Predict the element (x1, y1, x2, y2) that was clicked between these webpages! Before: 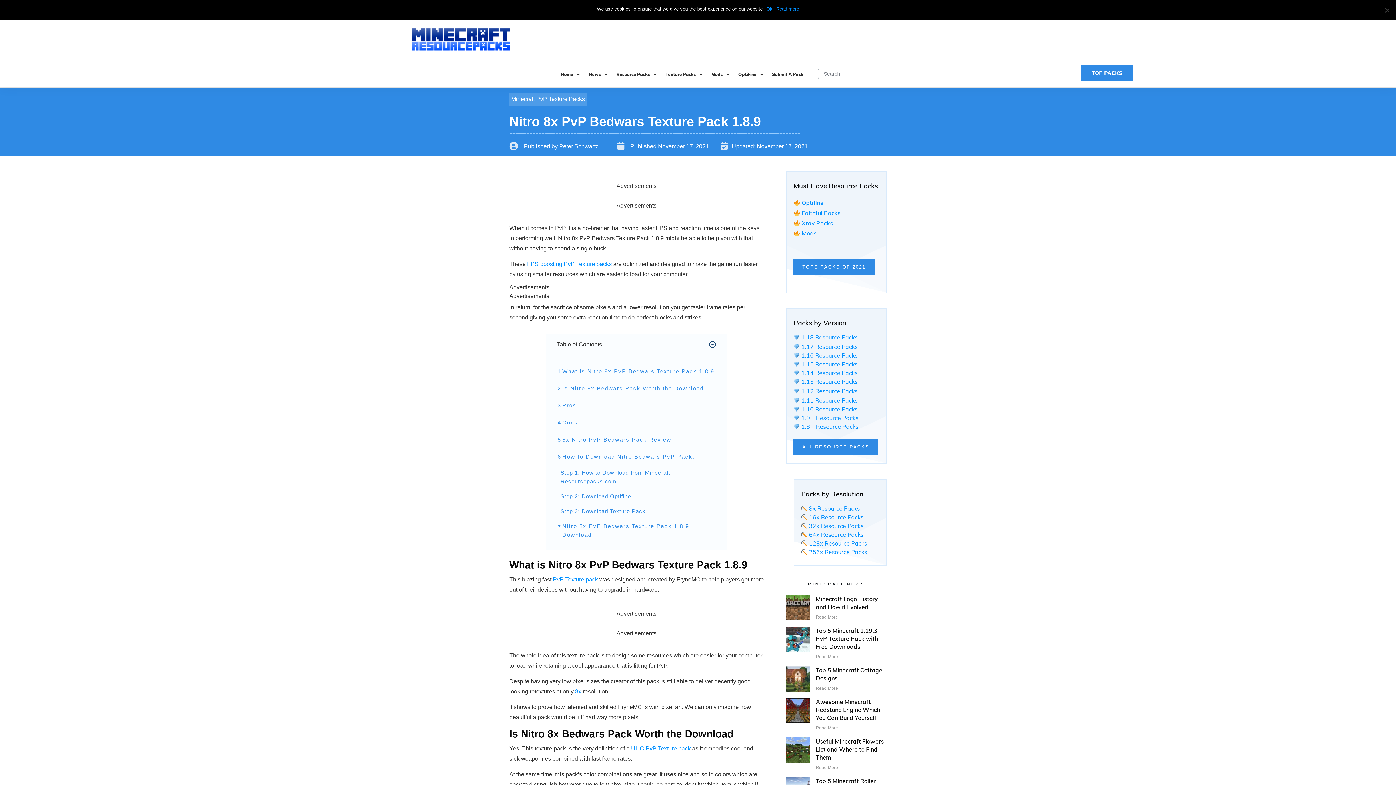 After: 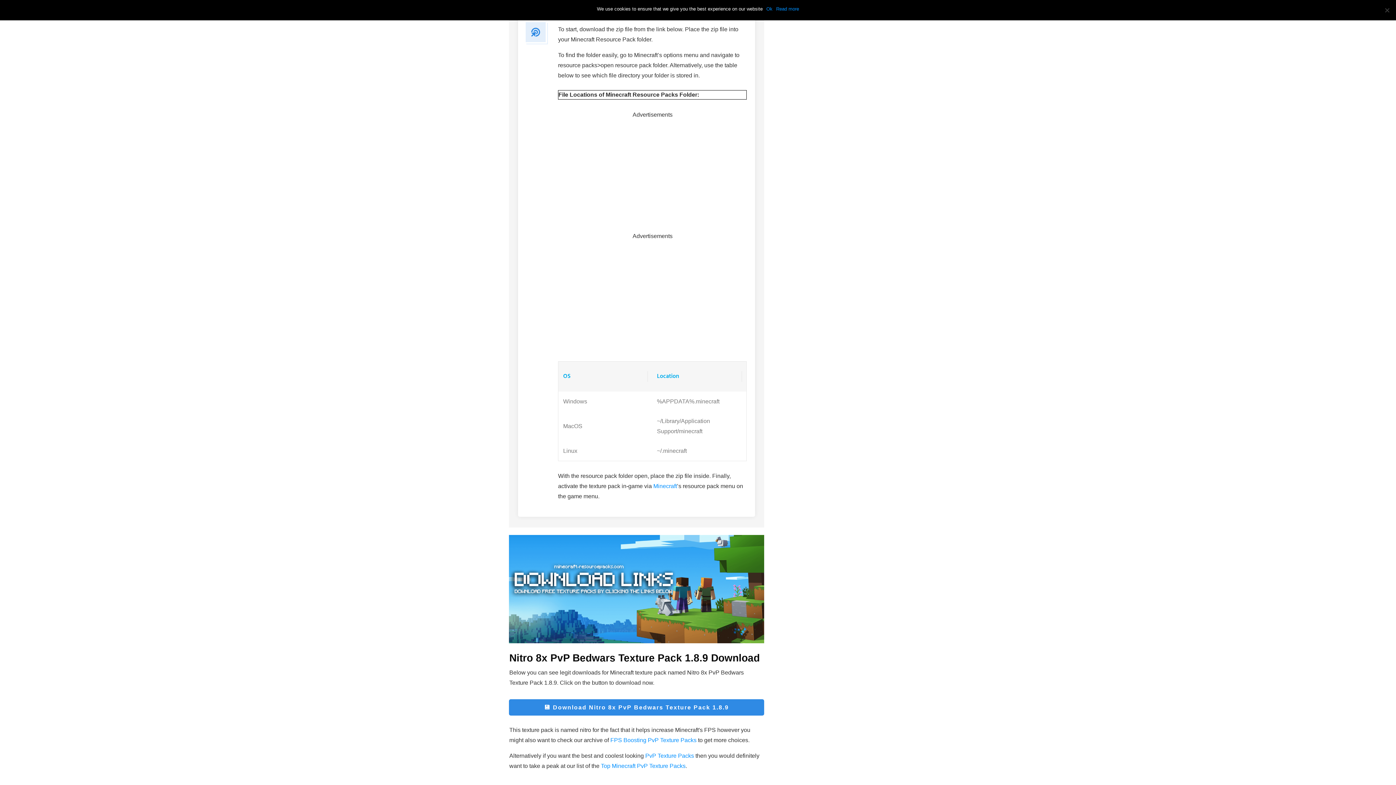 Action: bbox: (560, 507, 645, 516) label: Step 3: Download Texture Pack